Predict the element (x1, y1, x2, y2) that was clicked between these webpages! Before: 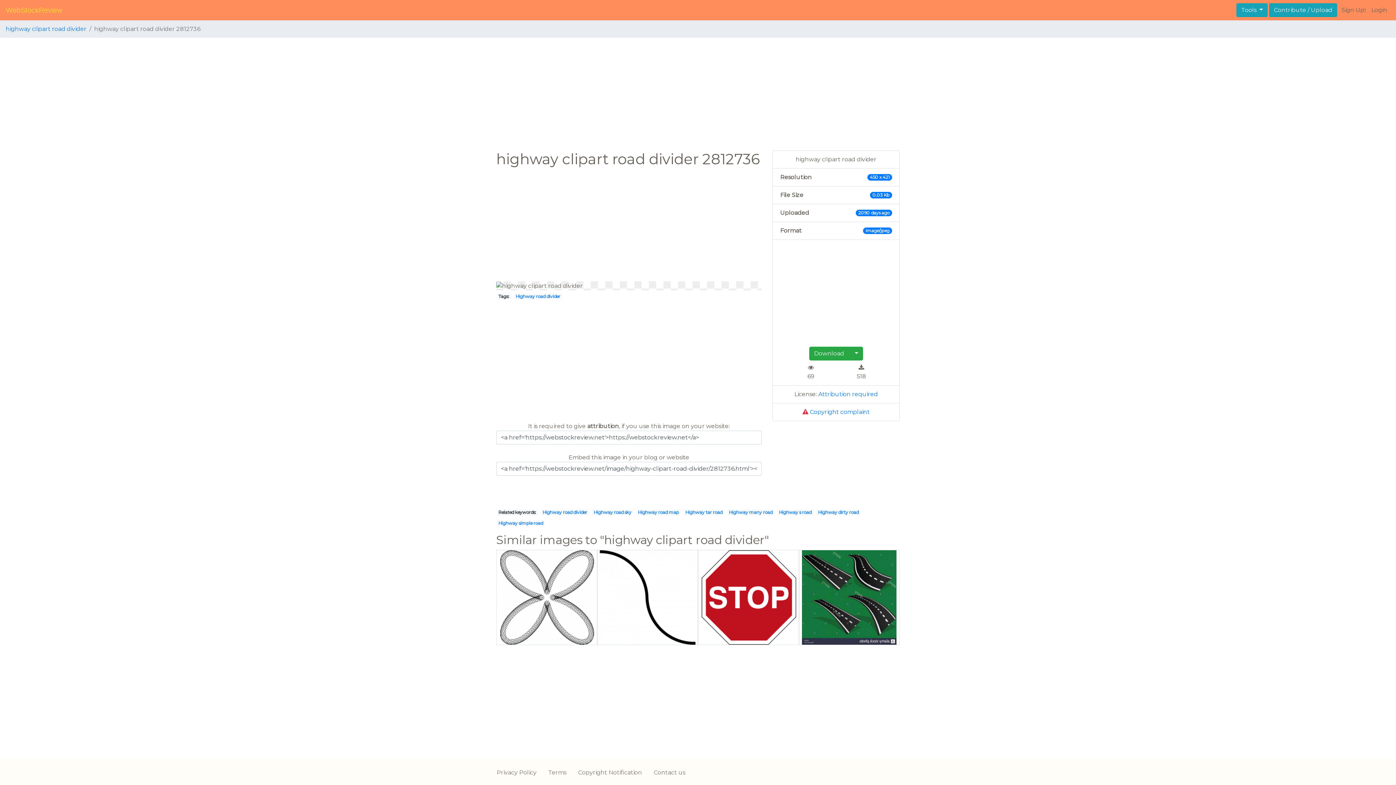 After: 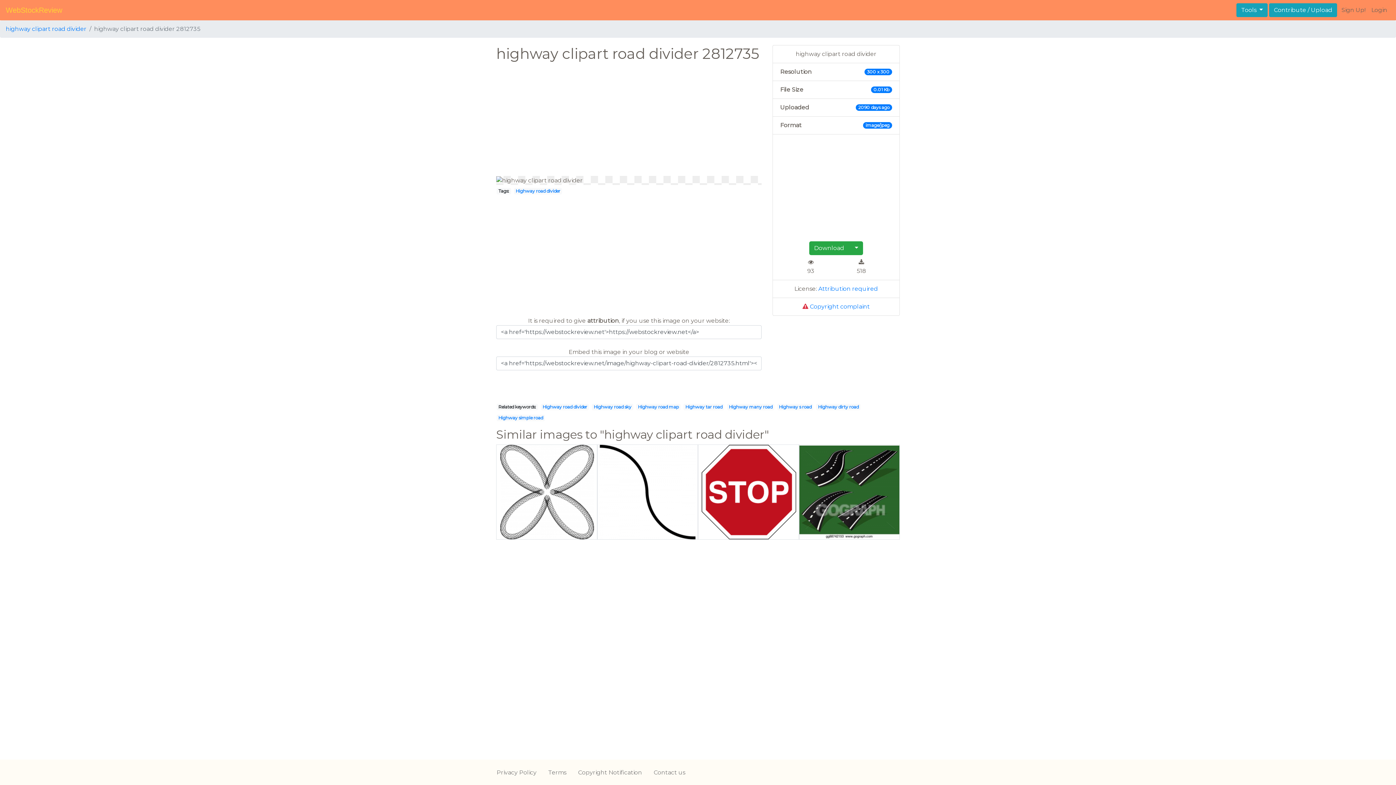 Action: bbox: (799, 550, 900, 645)